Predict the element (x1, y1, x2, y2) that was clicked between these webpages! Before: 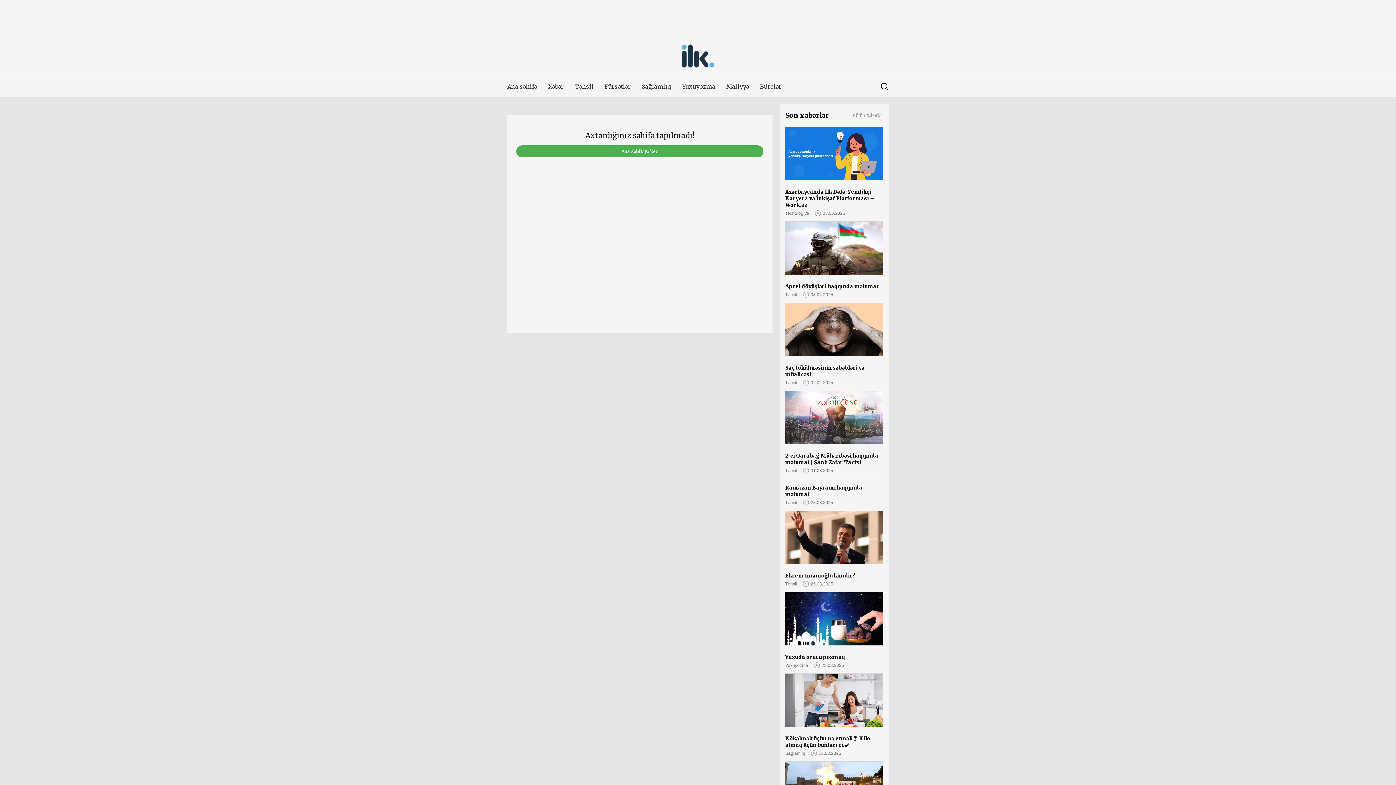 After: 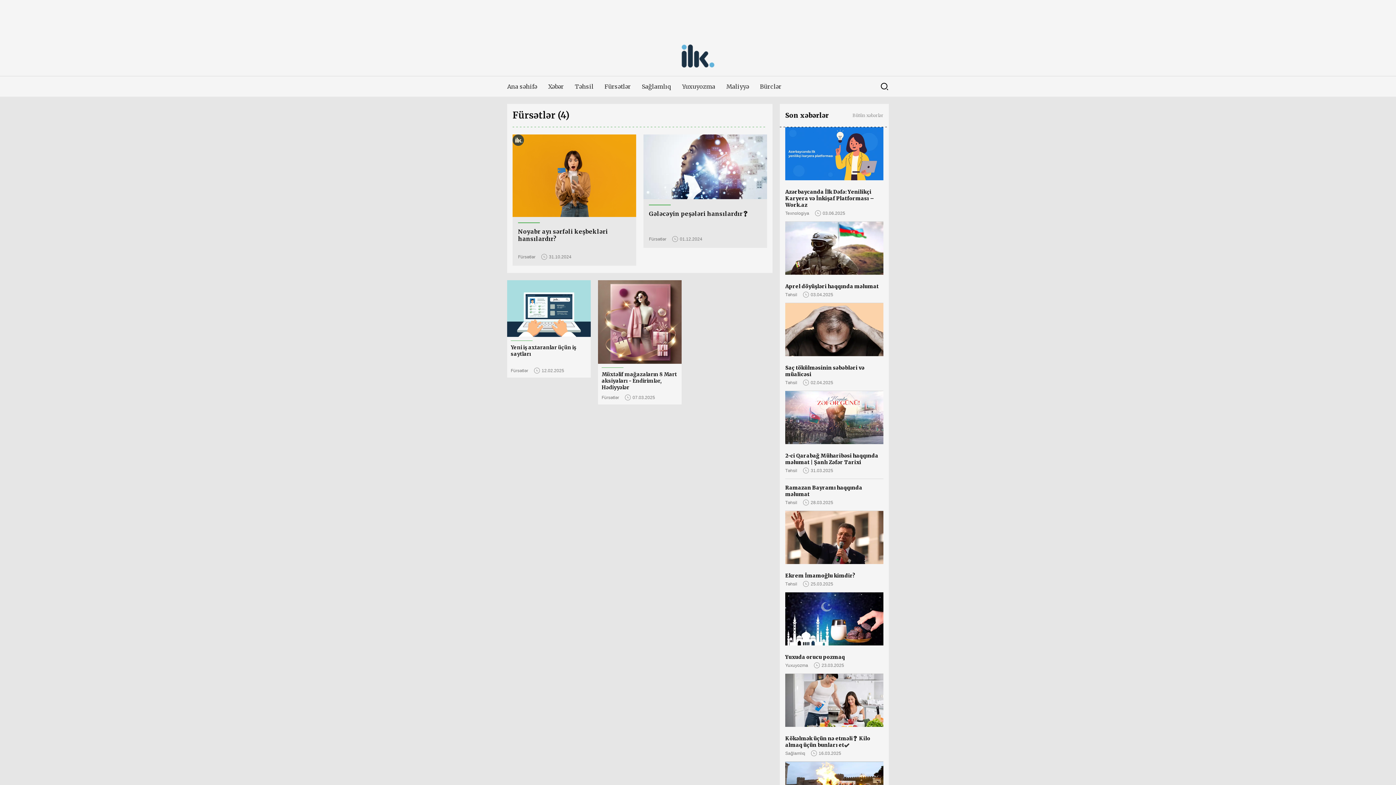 Action: label: Fürsətlər bbox: (604, 76, 631, 96)